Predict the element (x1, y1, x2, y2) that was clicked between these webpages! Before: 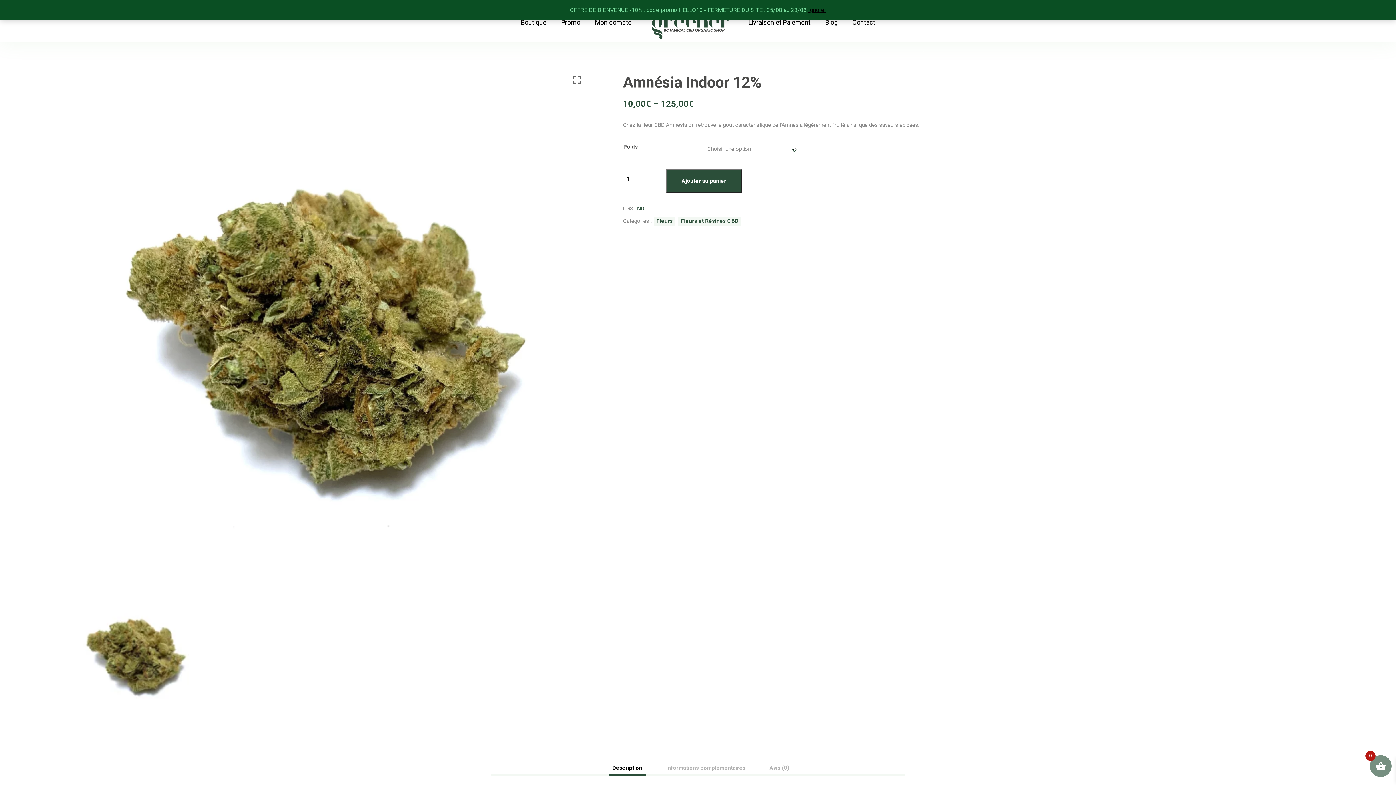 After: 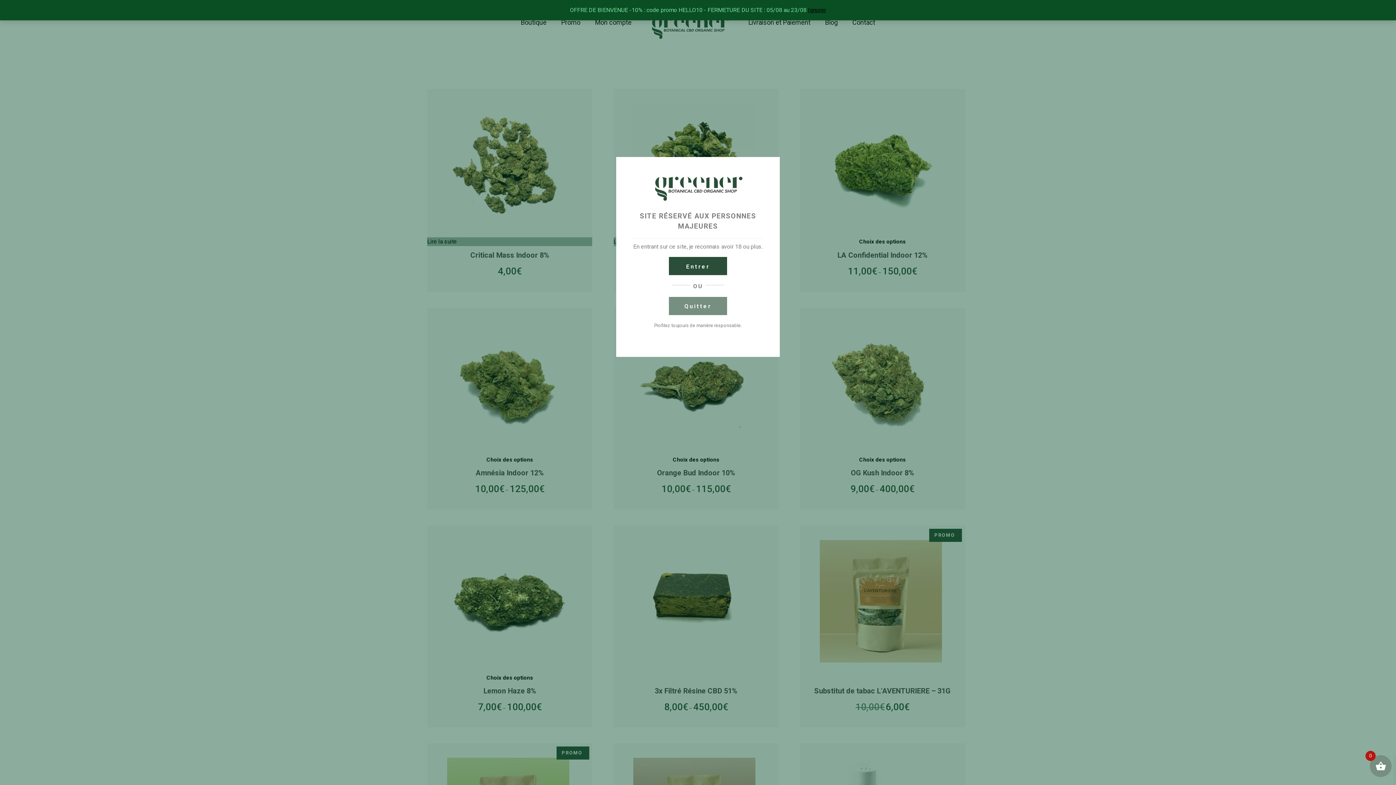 Action: bbox: (678, 216, 741, 225) label: Fleurs et Résines CBD